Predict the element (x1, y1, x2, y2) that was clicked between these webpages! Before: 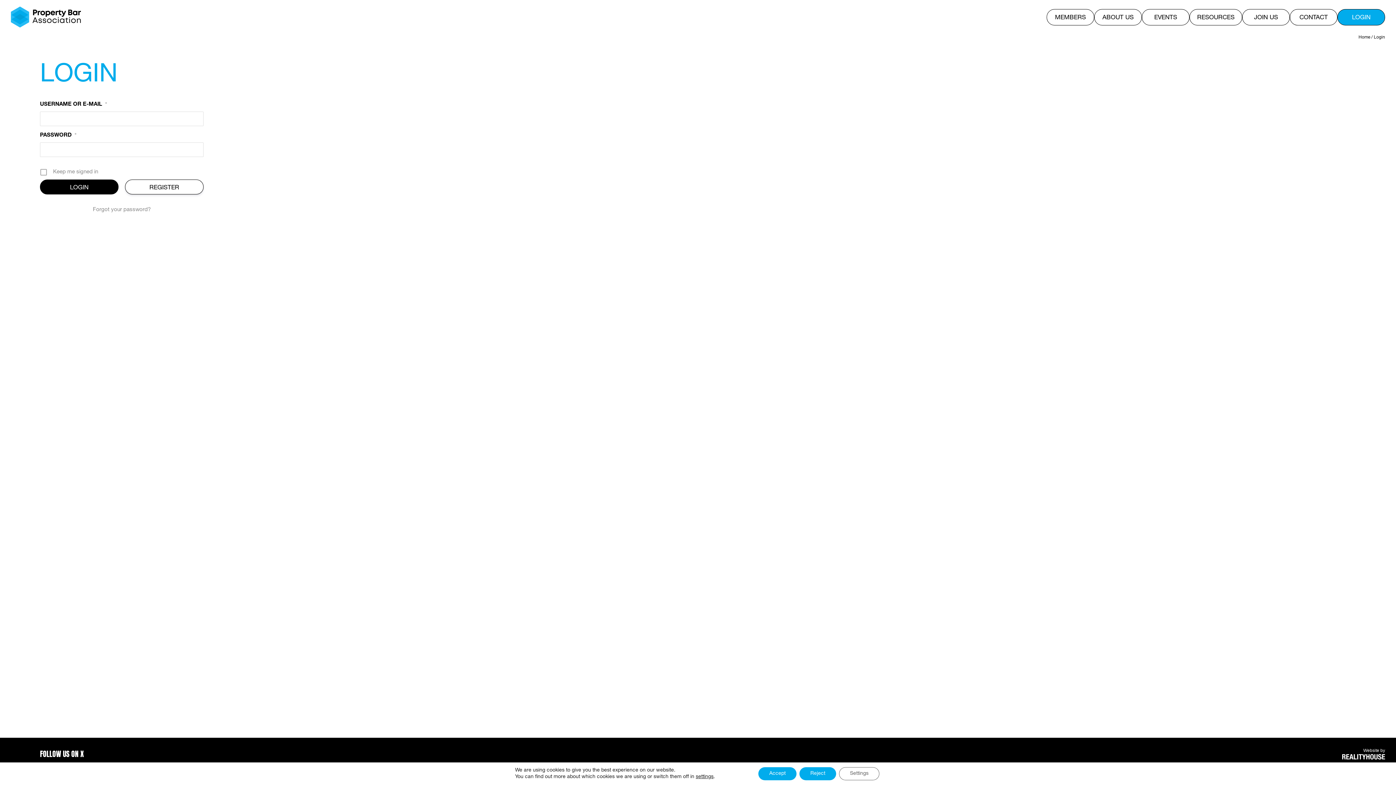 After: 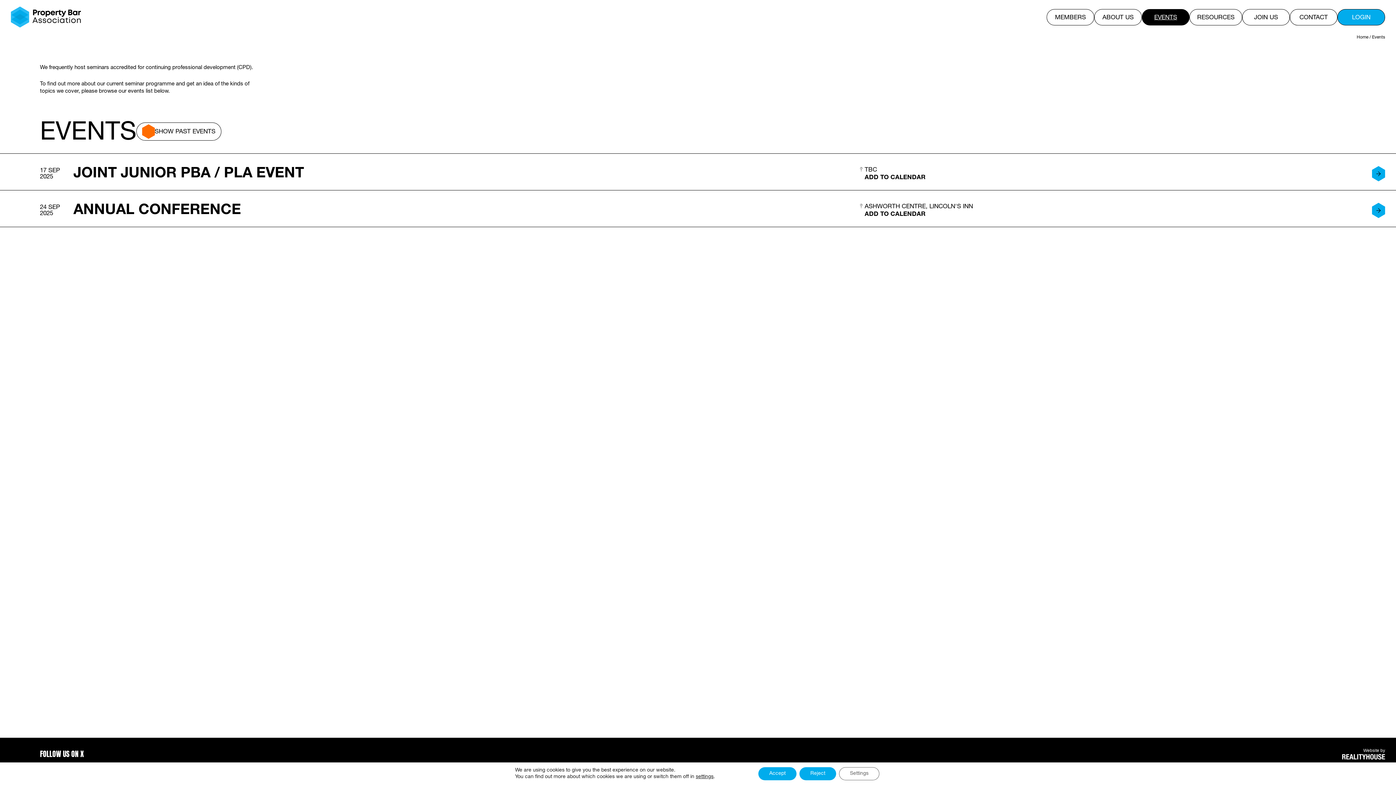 Action: label: EVENTS bbox: (1142, 8, 1189, 25)